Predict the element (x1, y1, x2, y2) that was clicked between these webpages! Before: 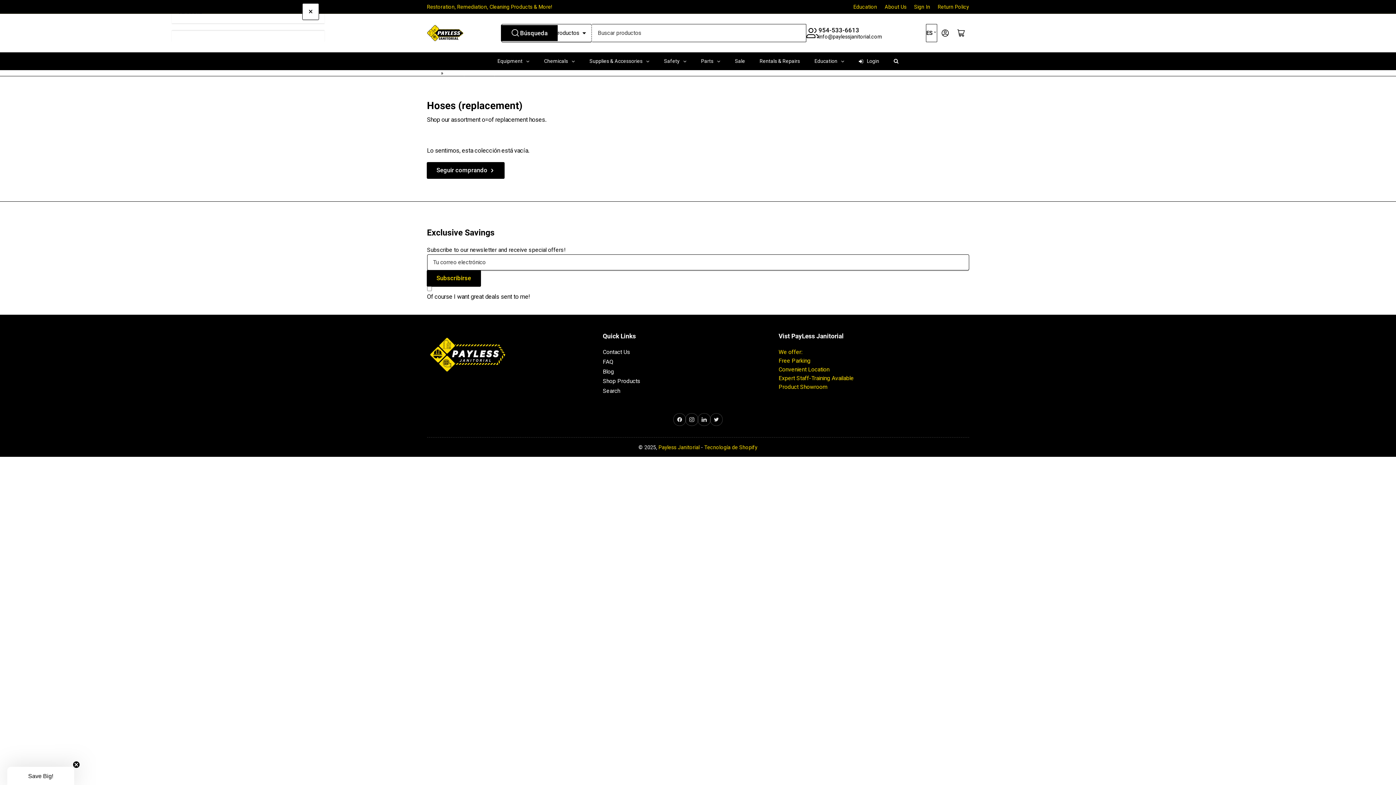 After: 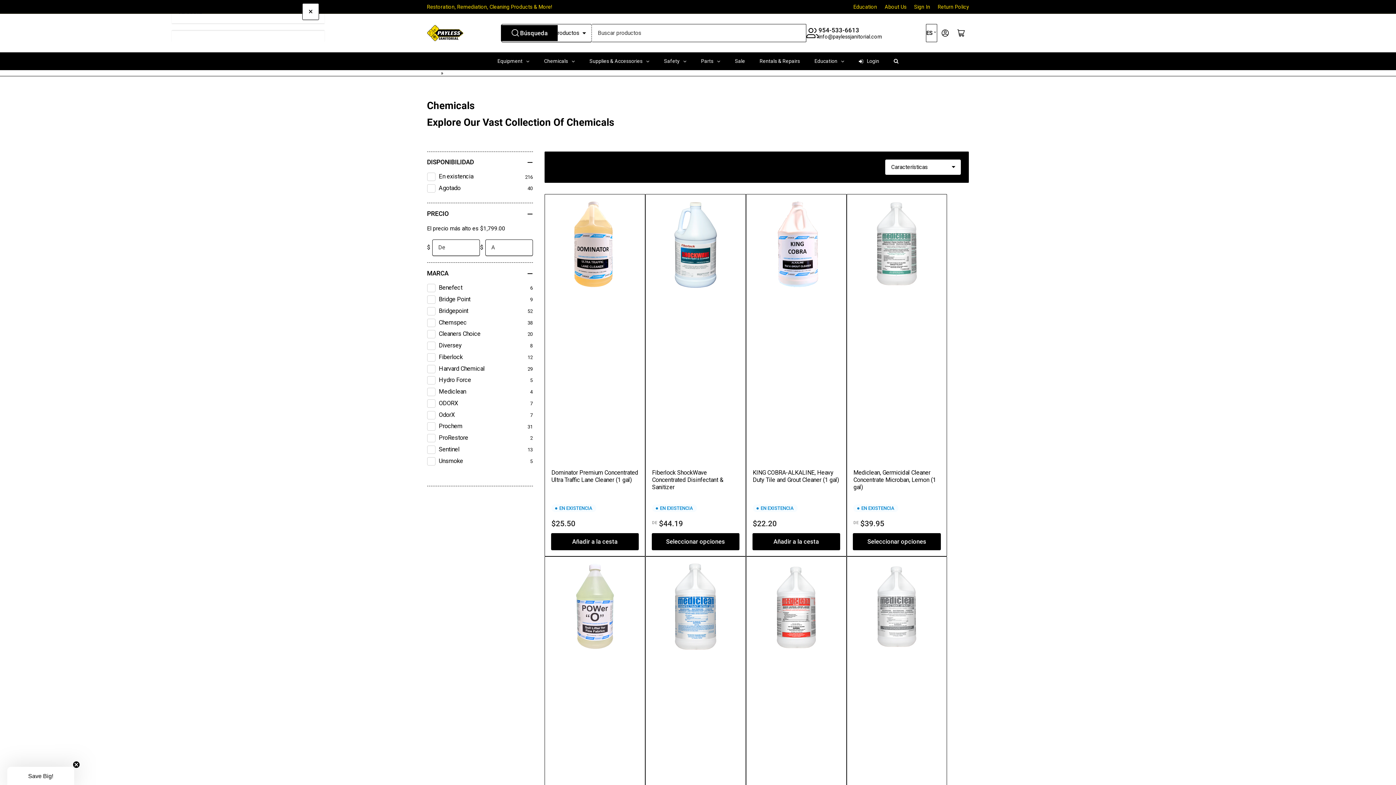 Action: bbox: (536, 52, 582, 70) label: Chemicals